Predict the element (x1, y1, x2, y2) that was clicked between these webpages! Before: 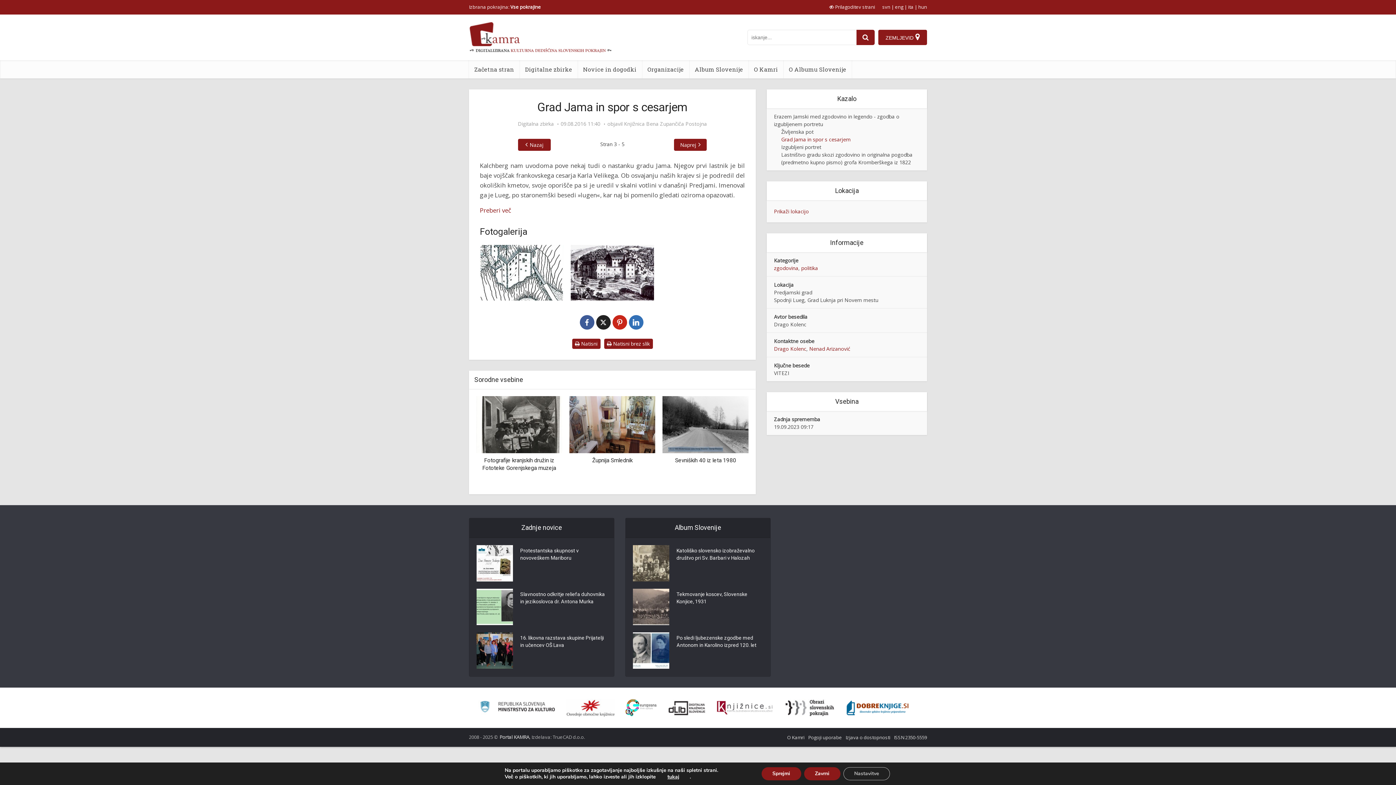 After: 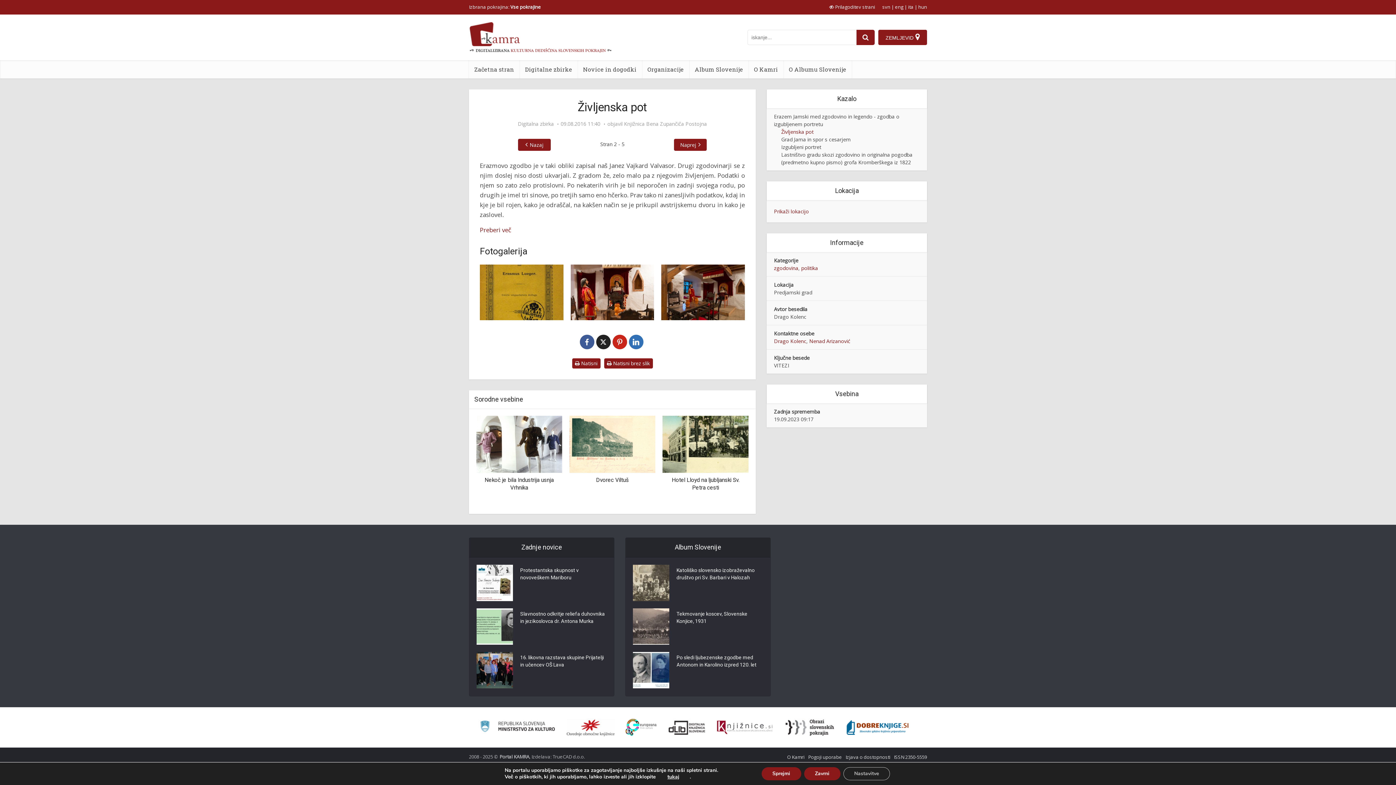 Action: bbox: (781, 128, 813, 135) label: Življenska pot